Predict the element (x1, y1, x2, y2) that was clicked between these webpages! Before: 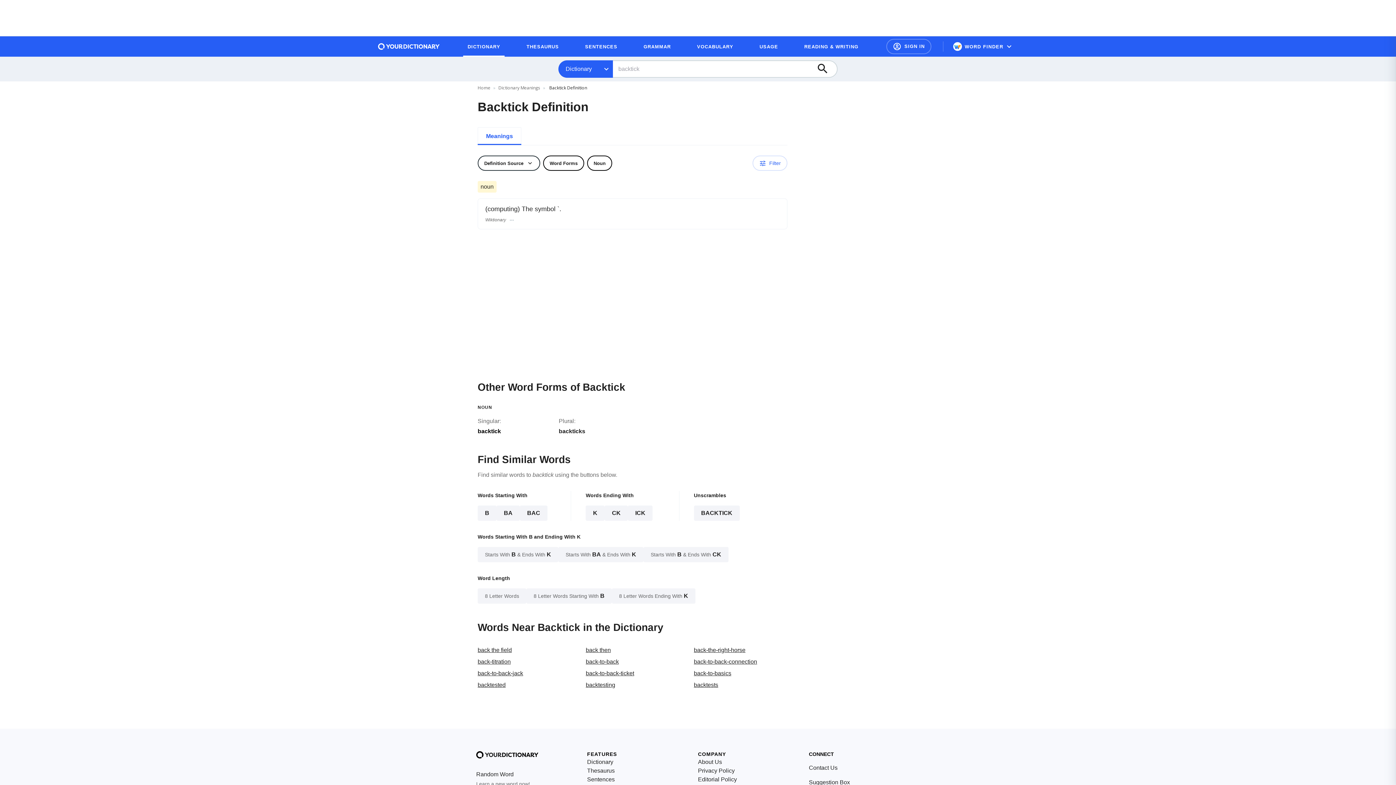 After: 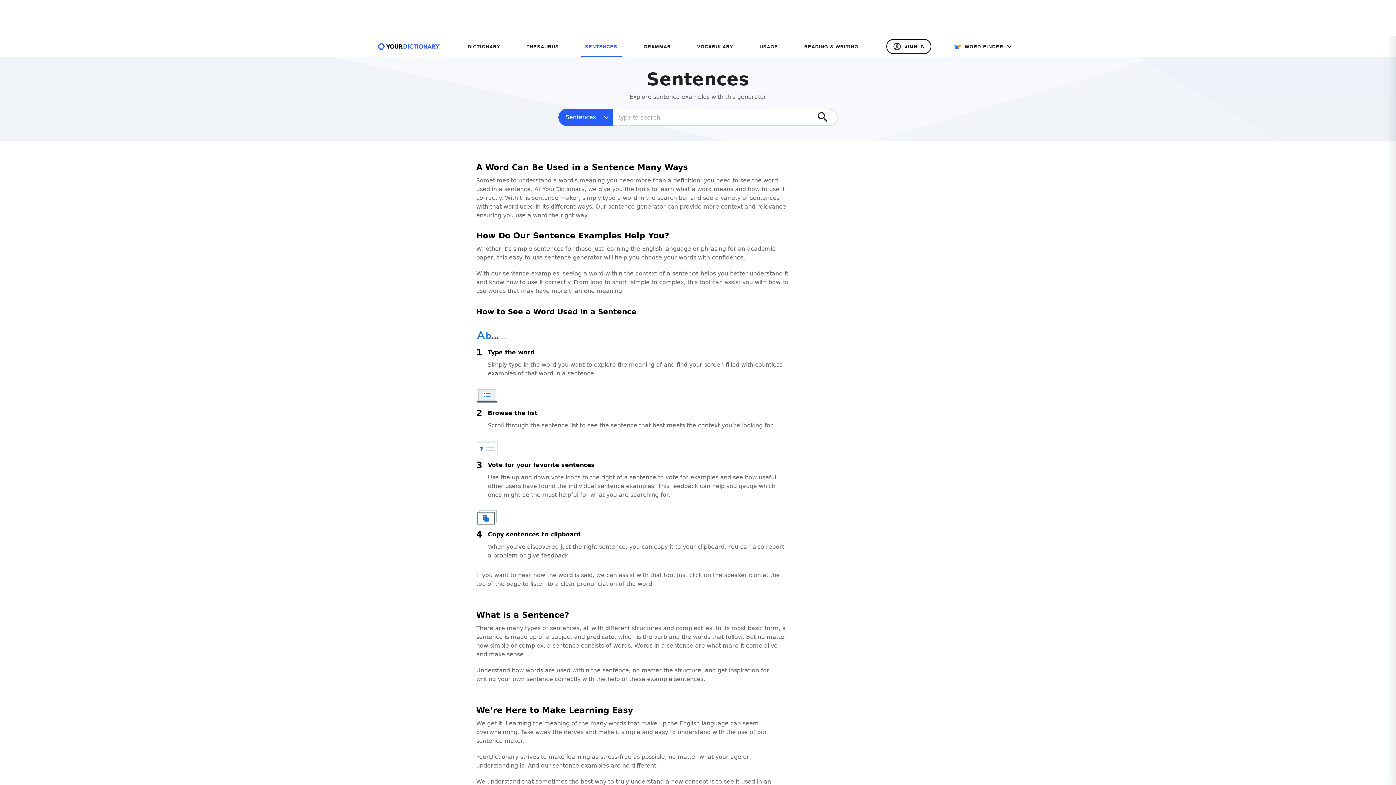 Action: bbox: (587, 775, 614, 784) label: Sentences